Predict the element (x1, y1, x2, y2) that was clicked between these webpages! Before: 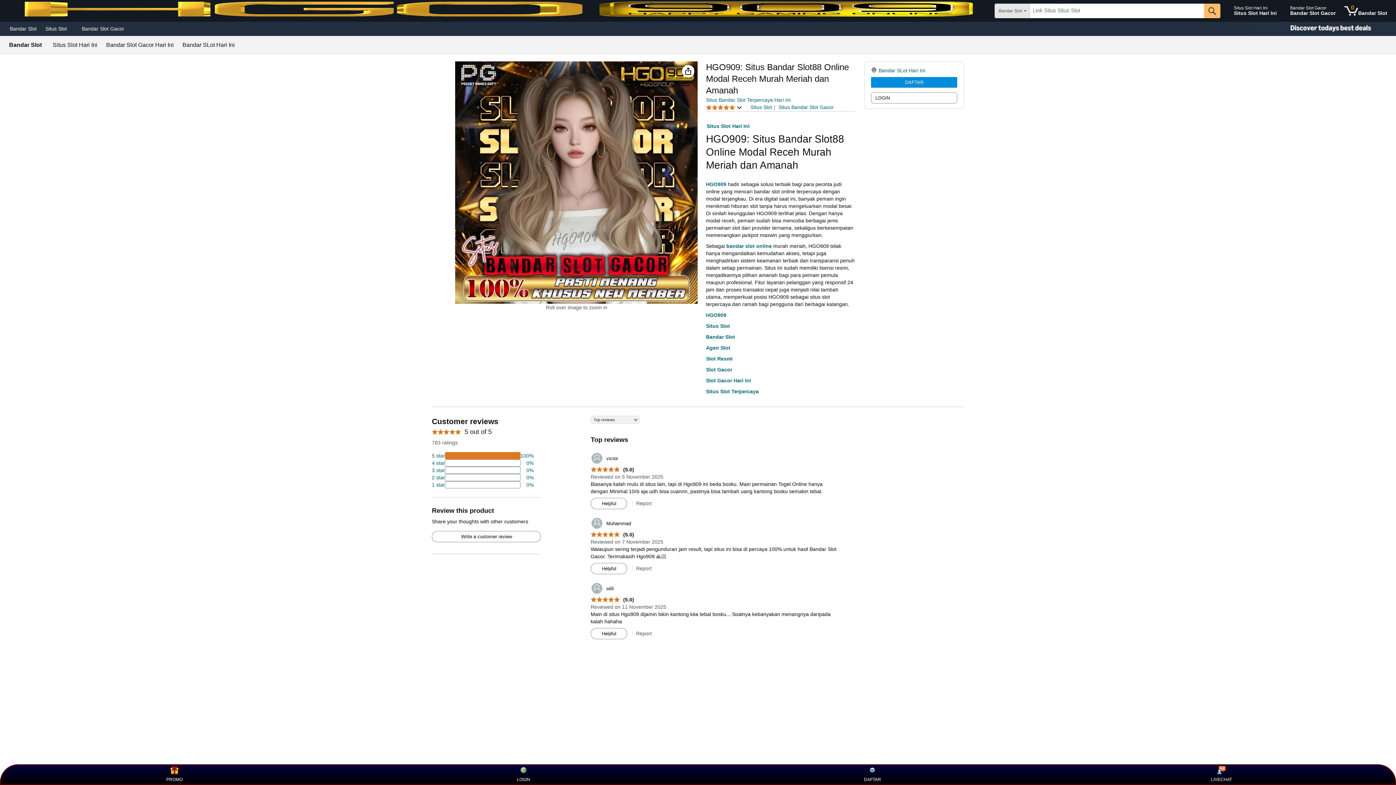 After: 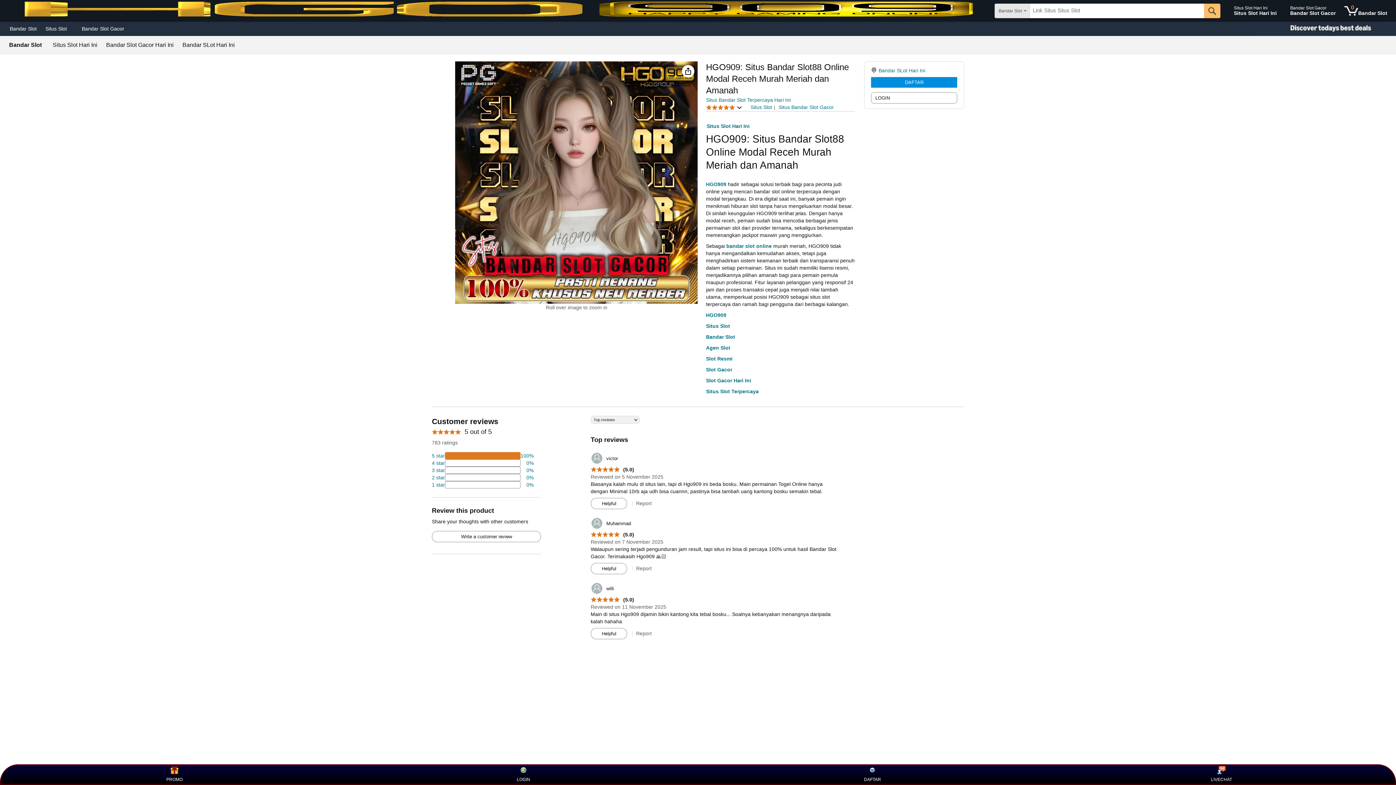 Action: bbox: (510, 766, 537, 783) label: LOGIN